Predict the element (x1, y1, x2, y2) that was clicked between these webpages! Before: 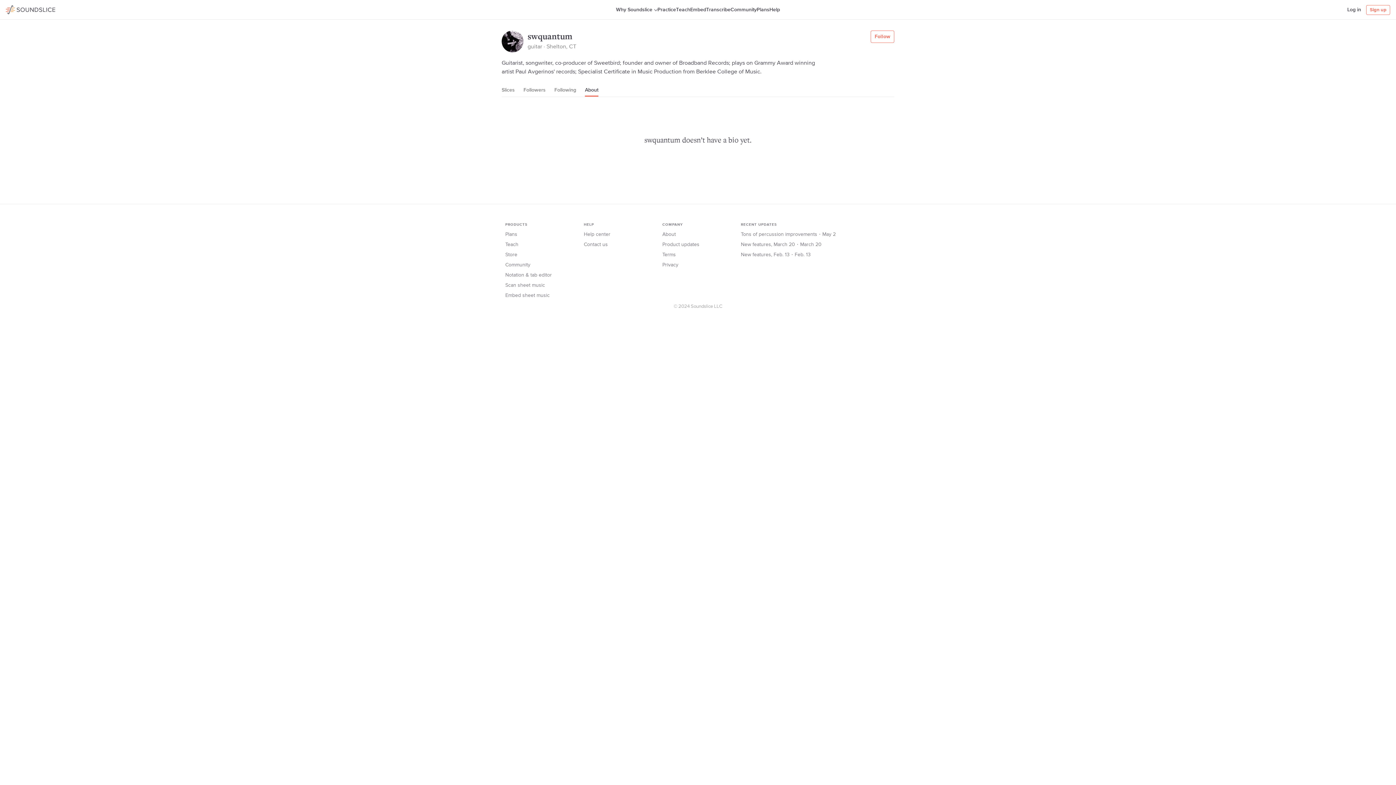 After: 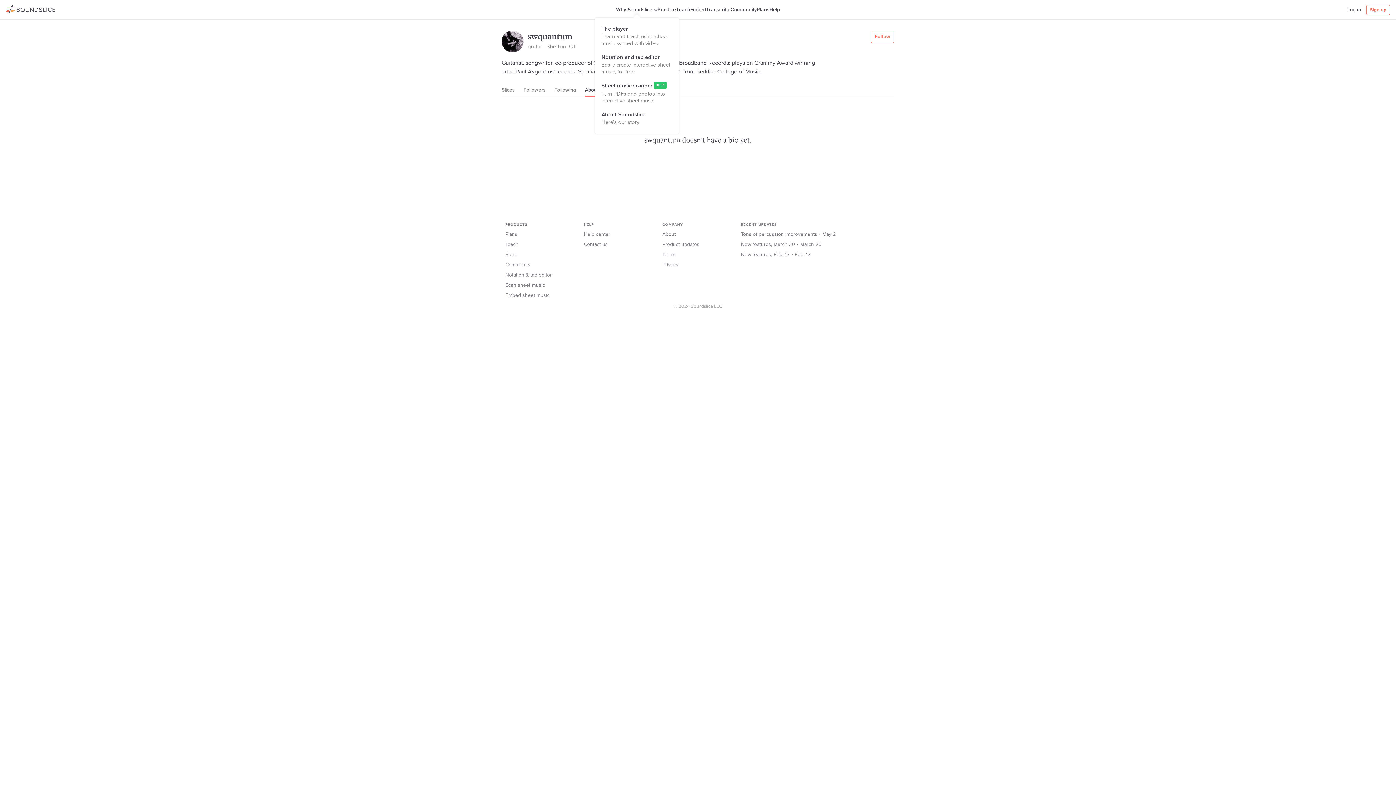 Action: bbox: (616, 6, 657, 13) label: Why Soundslice